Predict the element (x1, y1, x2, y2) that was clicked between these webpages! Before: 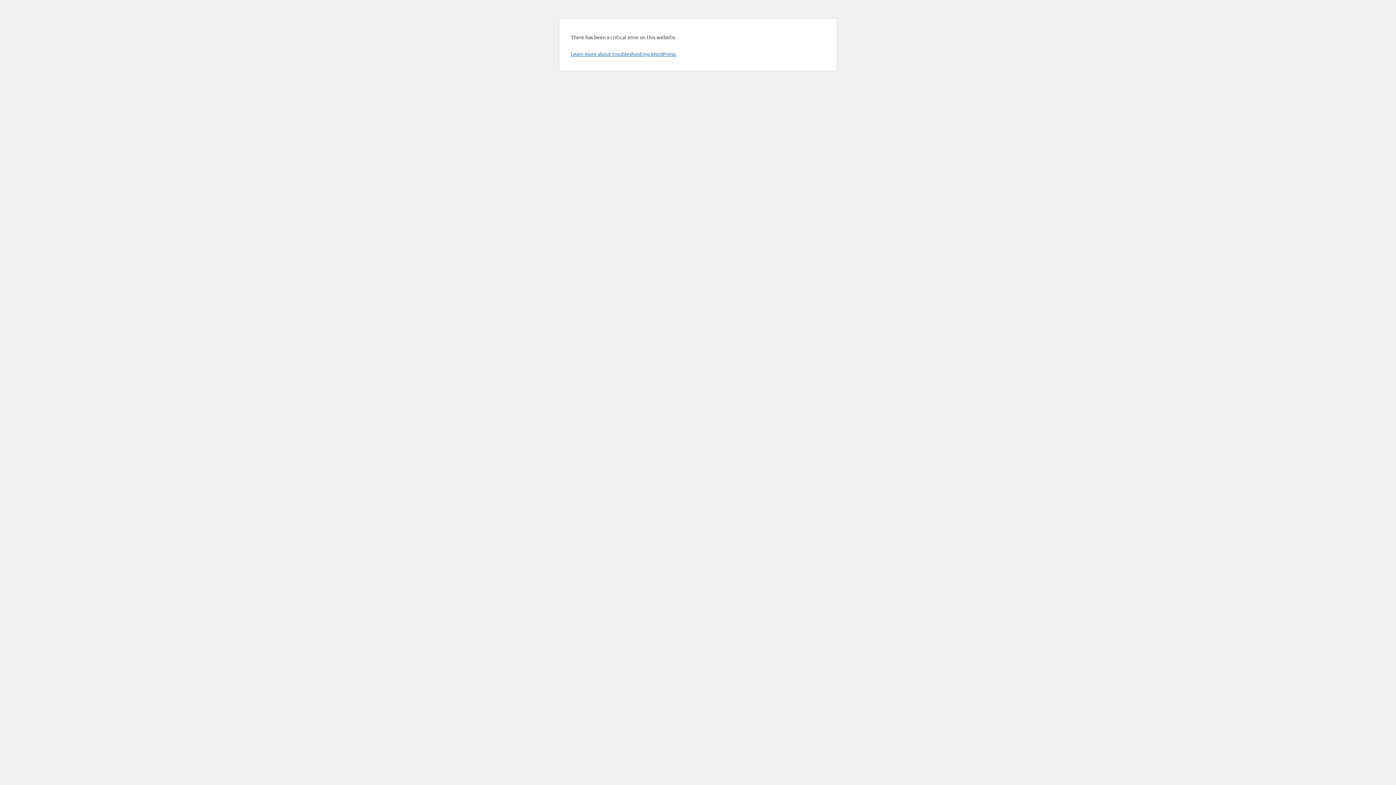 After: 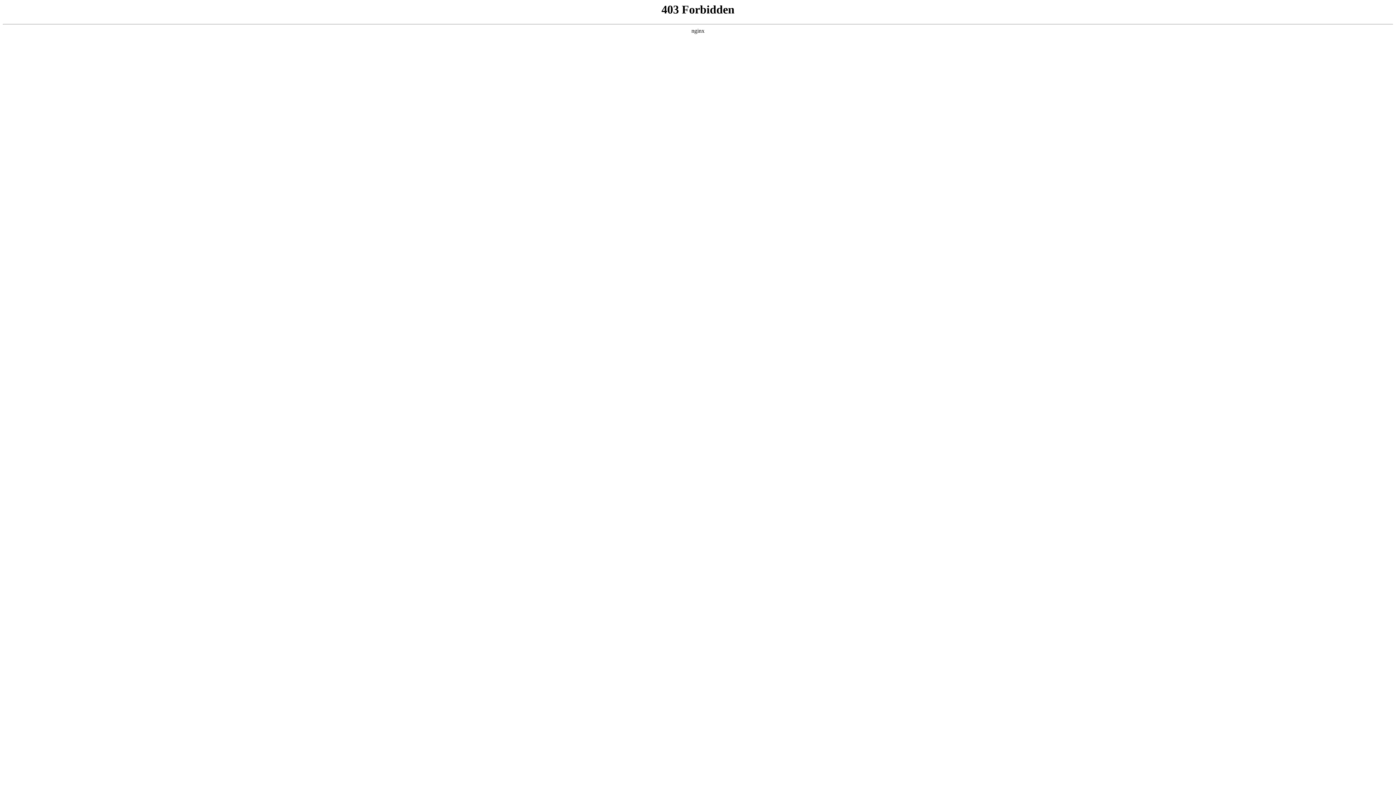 Action: label: Learn more about troubleshooting WordPress. bbox: (570, 50, 676, 57)